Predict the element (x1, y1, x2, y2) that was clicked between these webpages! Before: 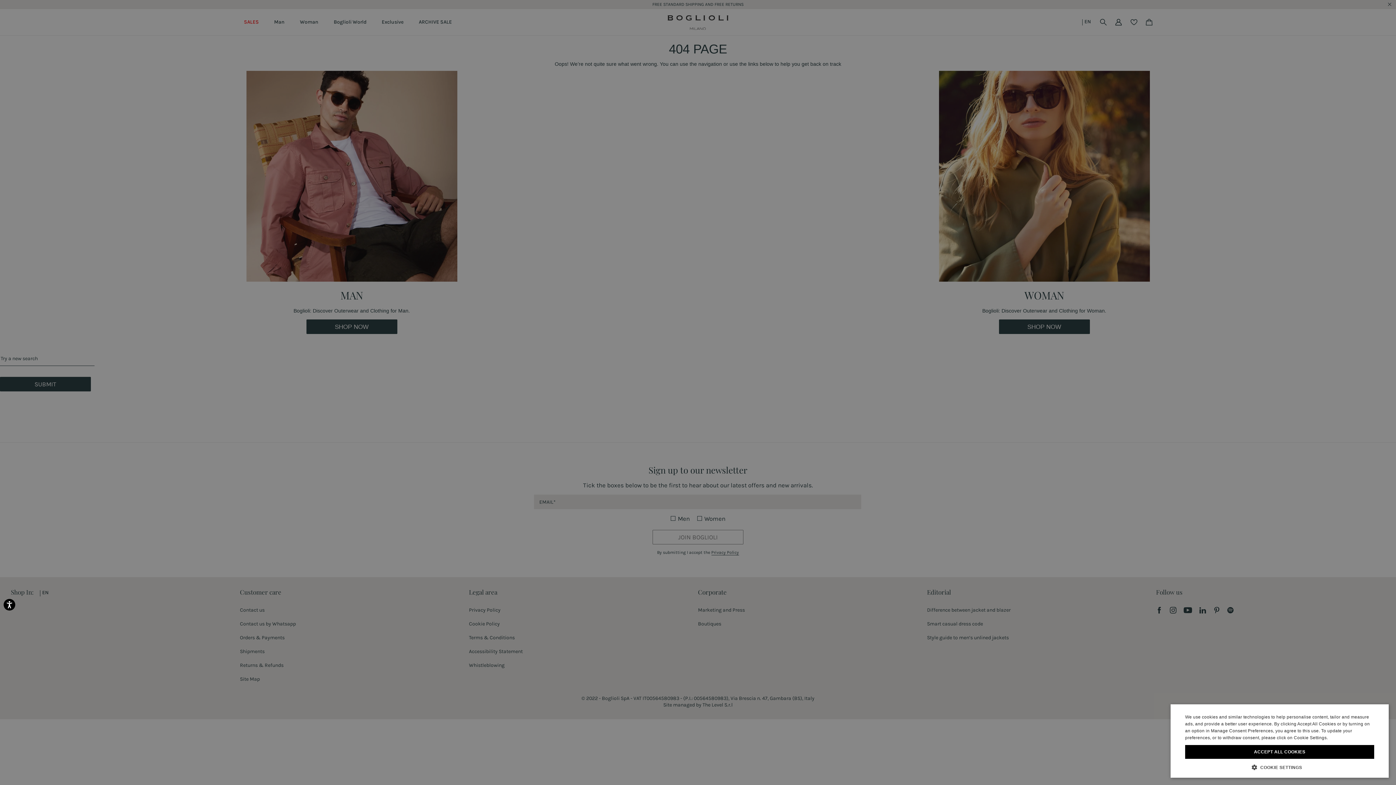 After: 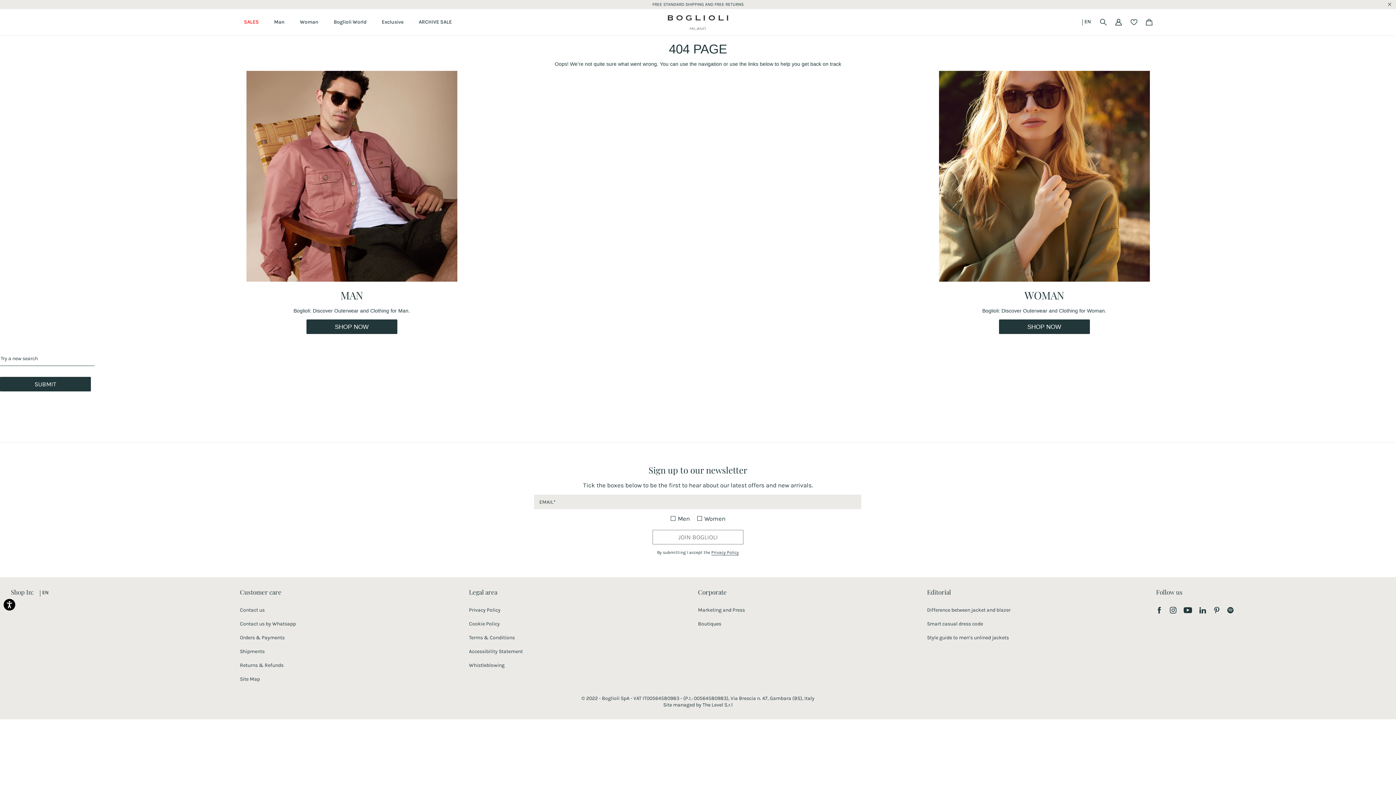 Action: label: ACCEPT ALL COOKIES bbox: (1185, 745, 1374, 759)